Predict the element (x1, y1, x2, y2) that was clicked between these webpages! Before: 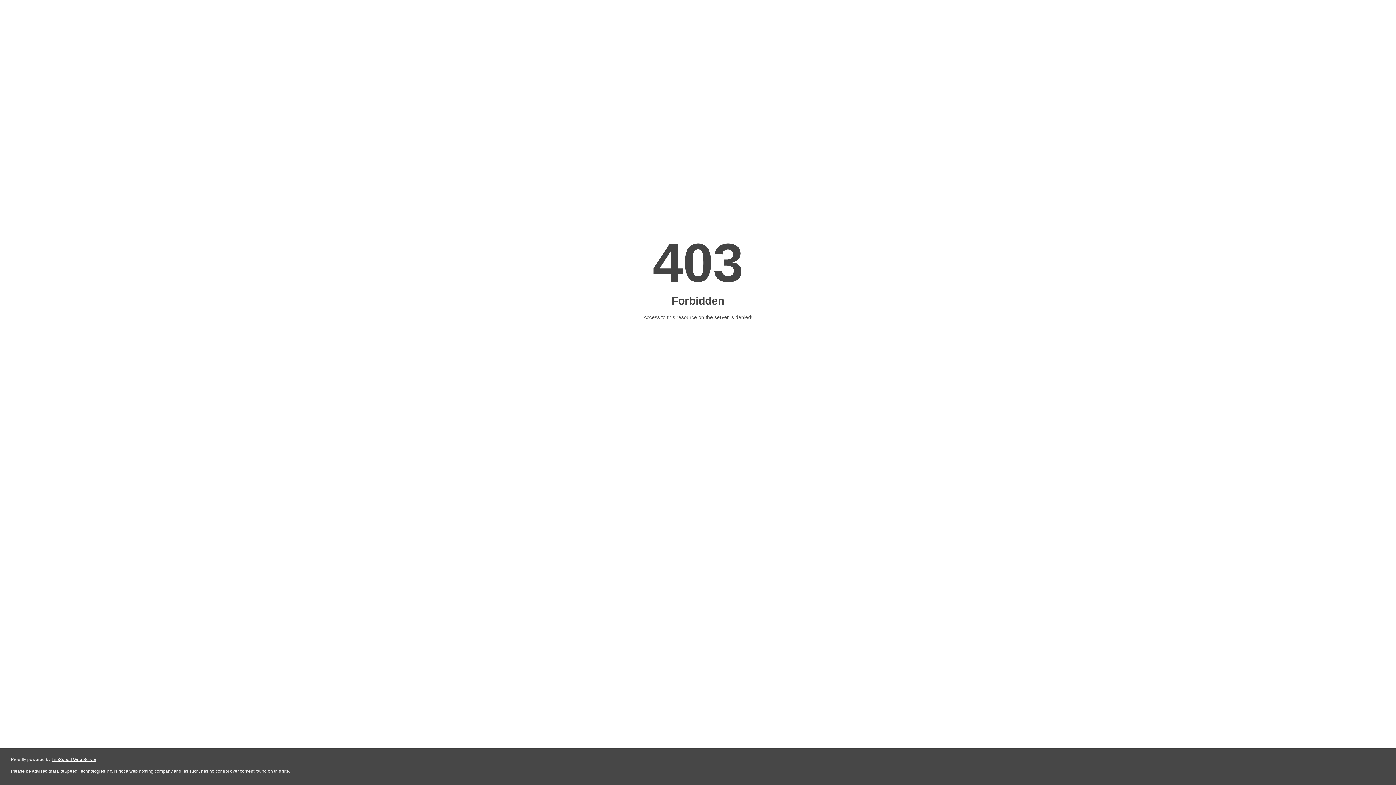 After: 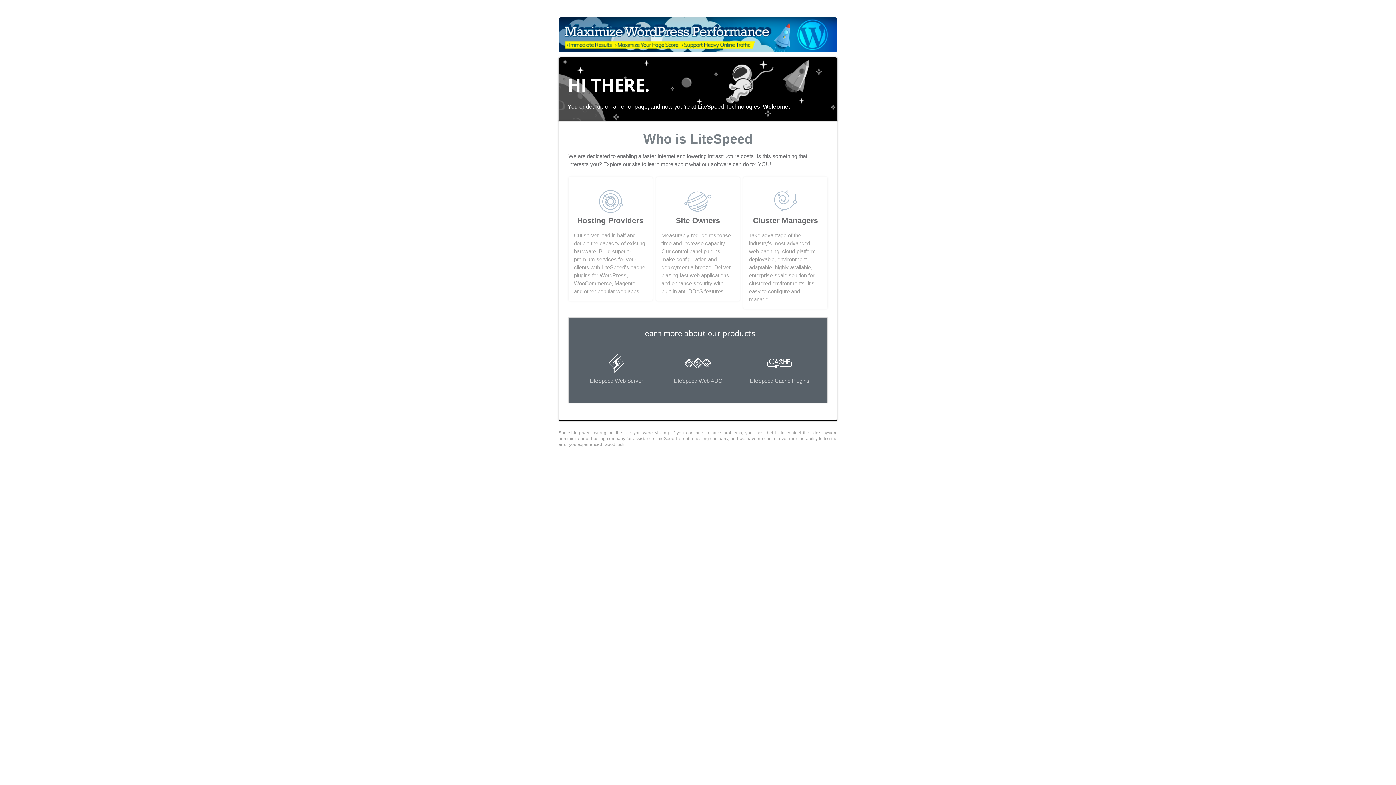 Action: bbox: (51, 757, 96, 762) label: LiteSpeed Web Server